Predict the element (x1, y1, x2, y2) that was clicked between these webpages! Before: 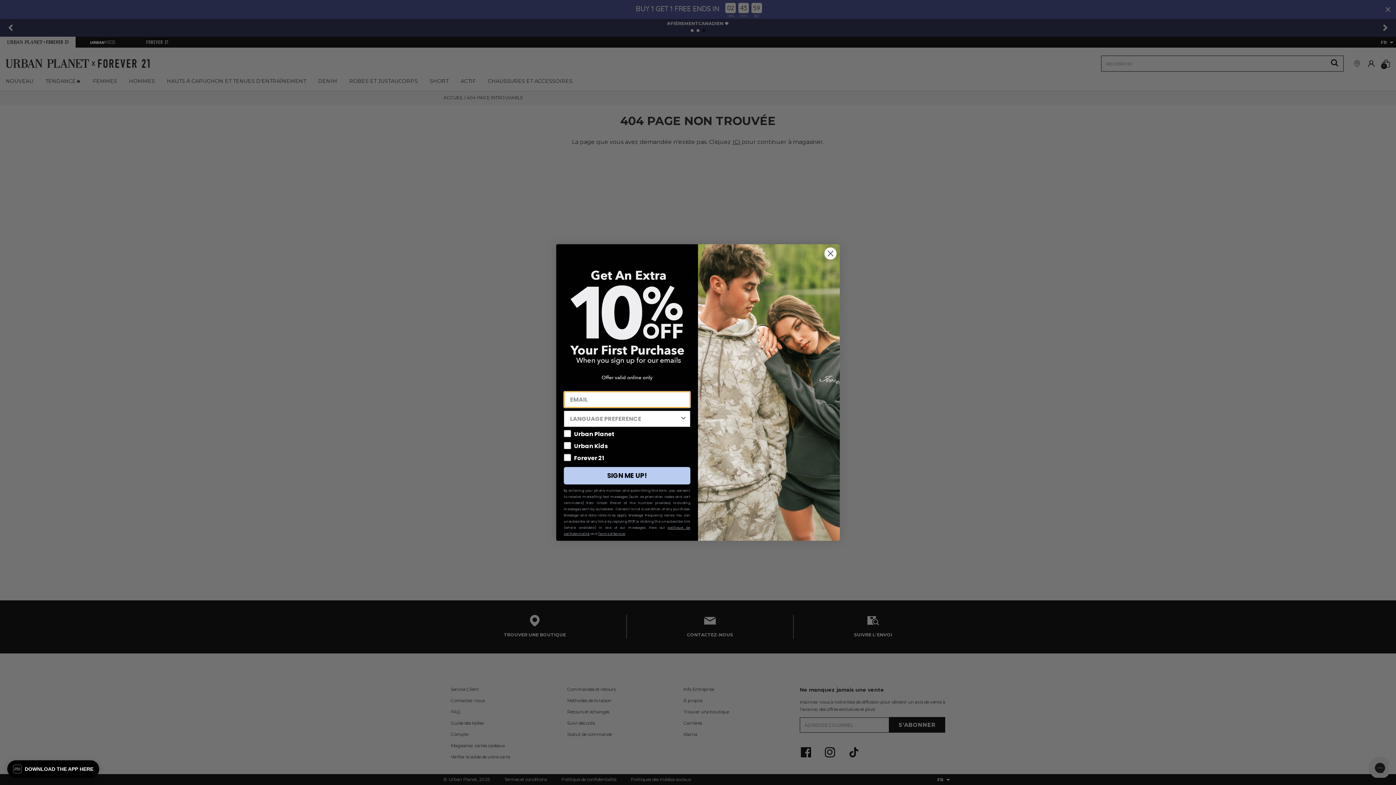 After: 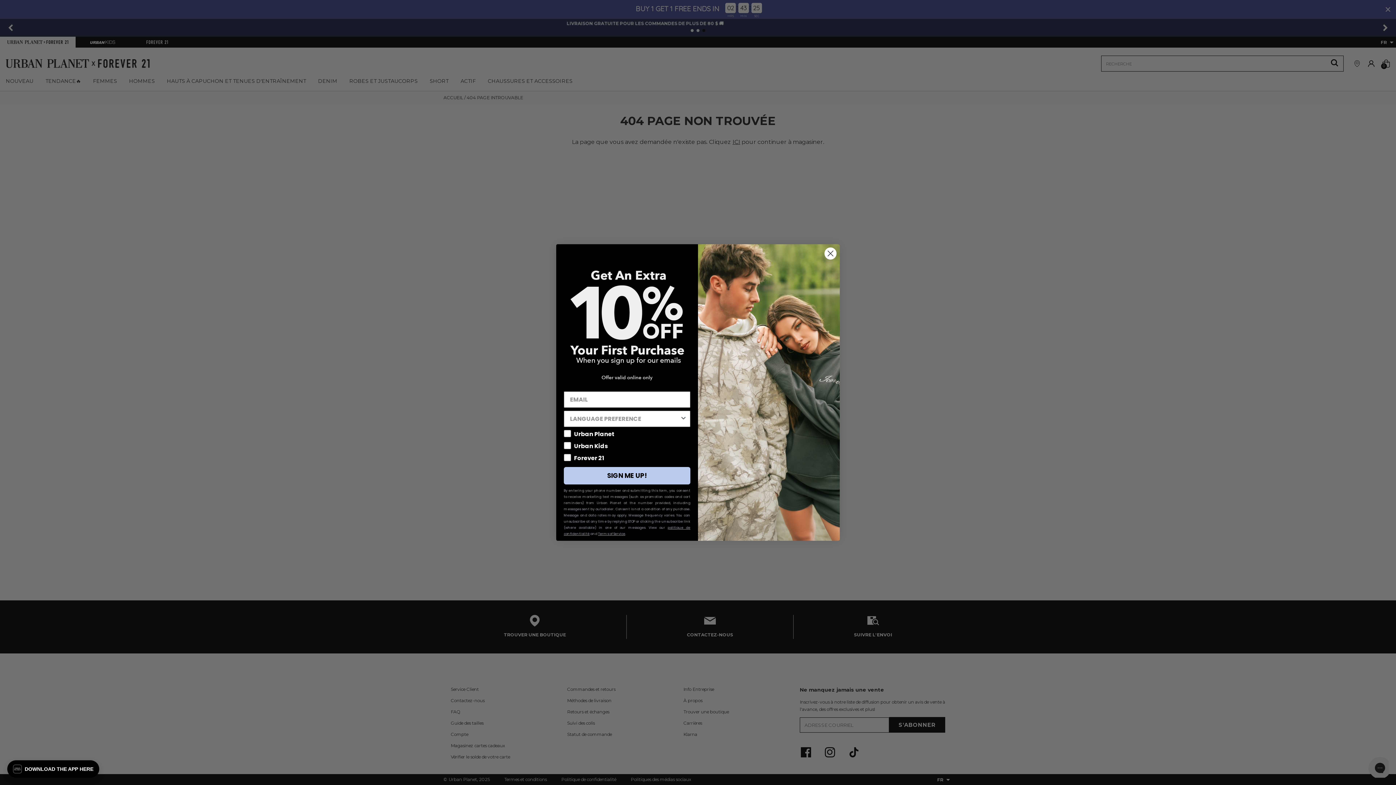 Action: bbox: (598, 531, 625, 536) label: Terms of Service